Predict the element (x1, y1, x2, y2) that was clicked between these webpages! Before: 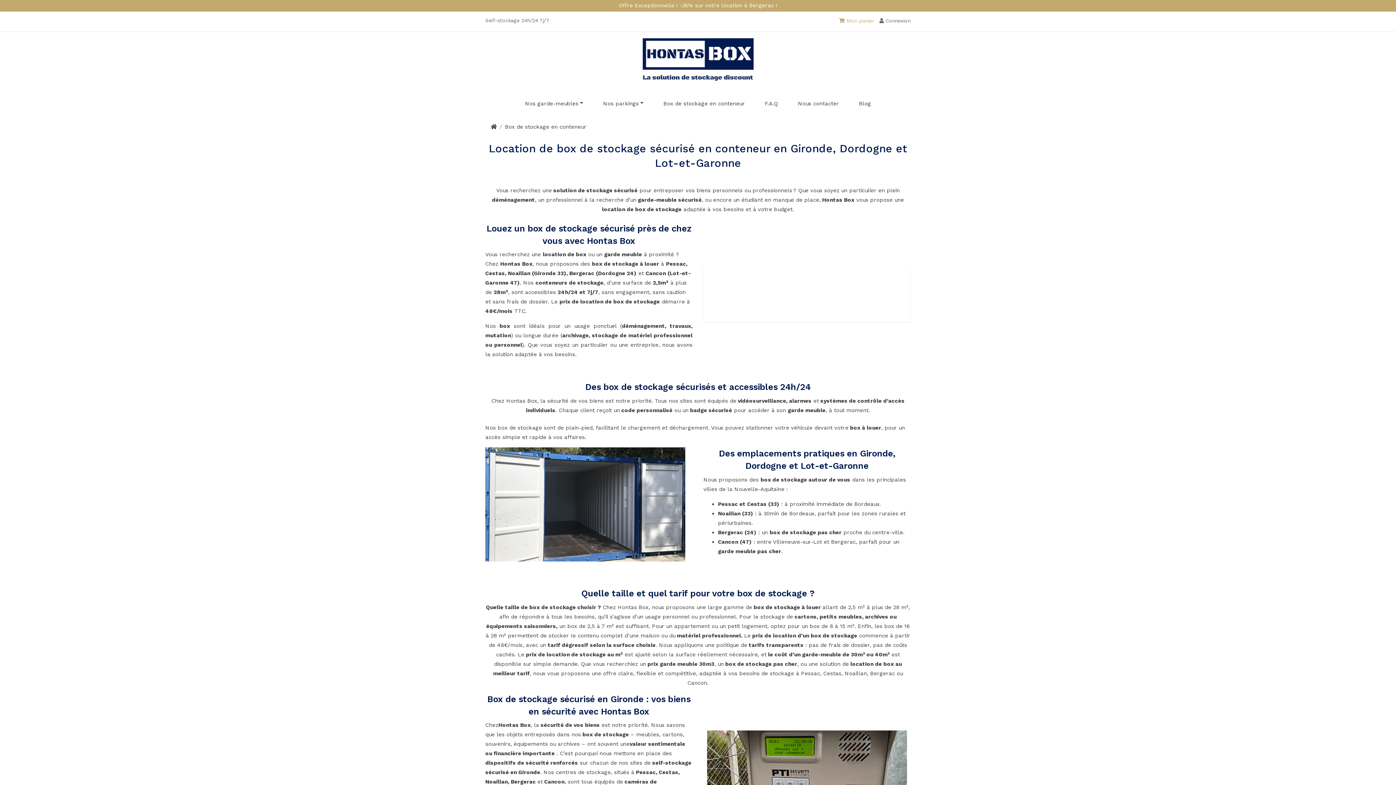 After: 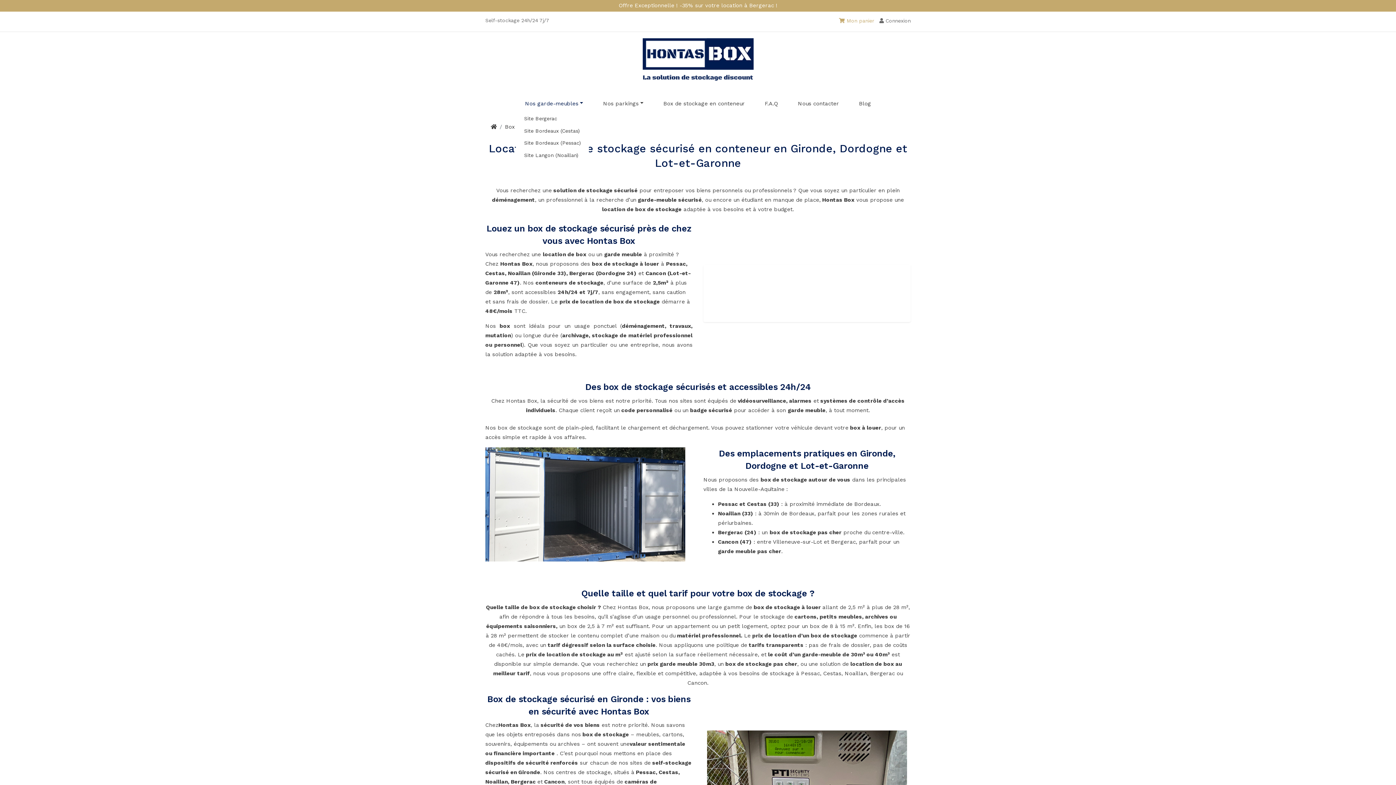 Action: label: Nos garde-meubles bbox: (516, 96, 592, 110)